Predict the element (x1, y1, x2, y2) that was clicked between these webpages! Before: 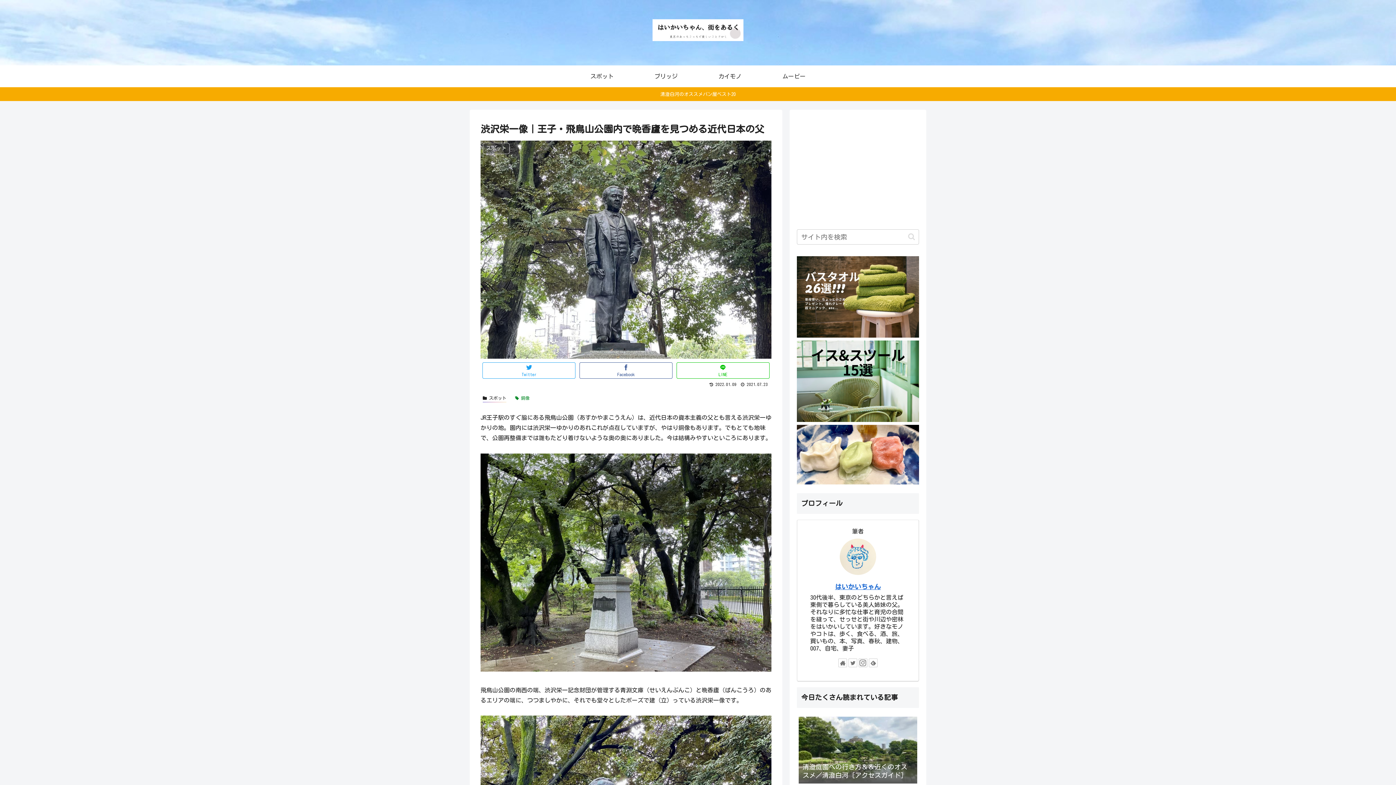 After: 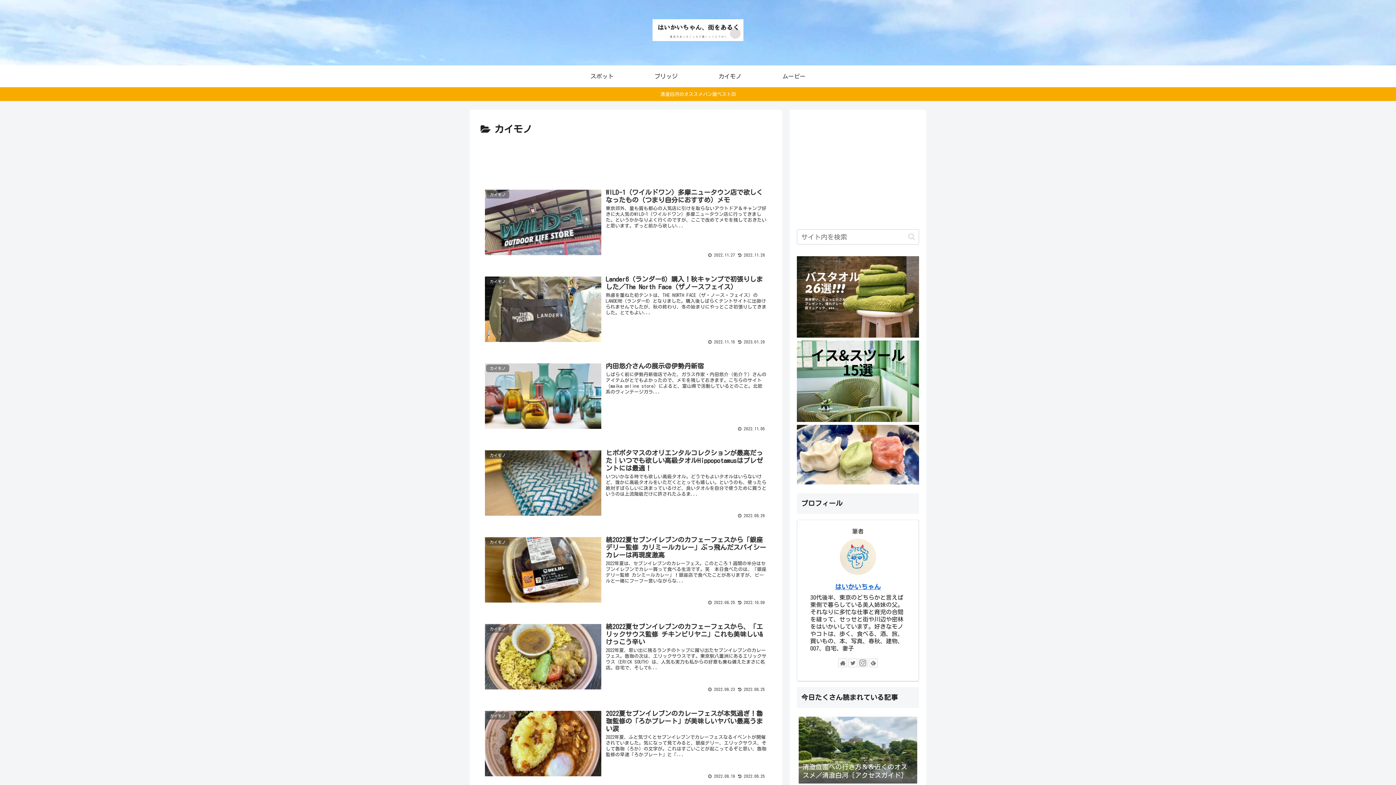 Action: label: カイモノ bbox: (698, 65, 762, 87)